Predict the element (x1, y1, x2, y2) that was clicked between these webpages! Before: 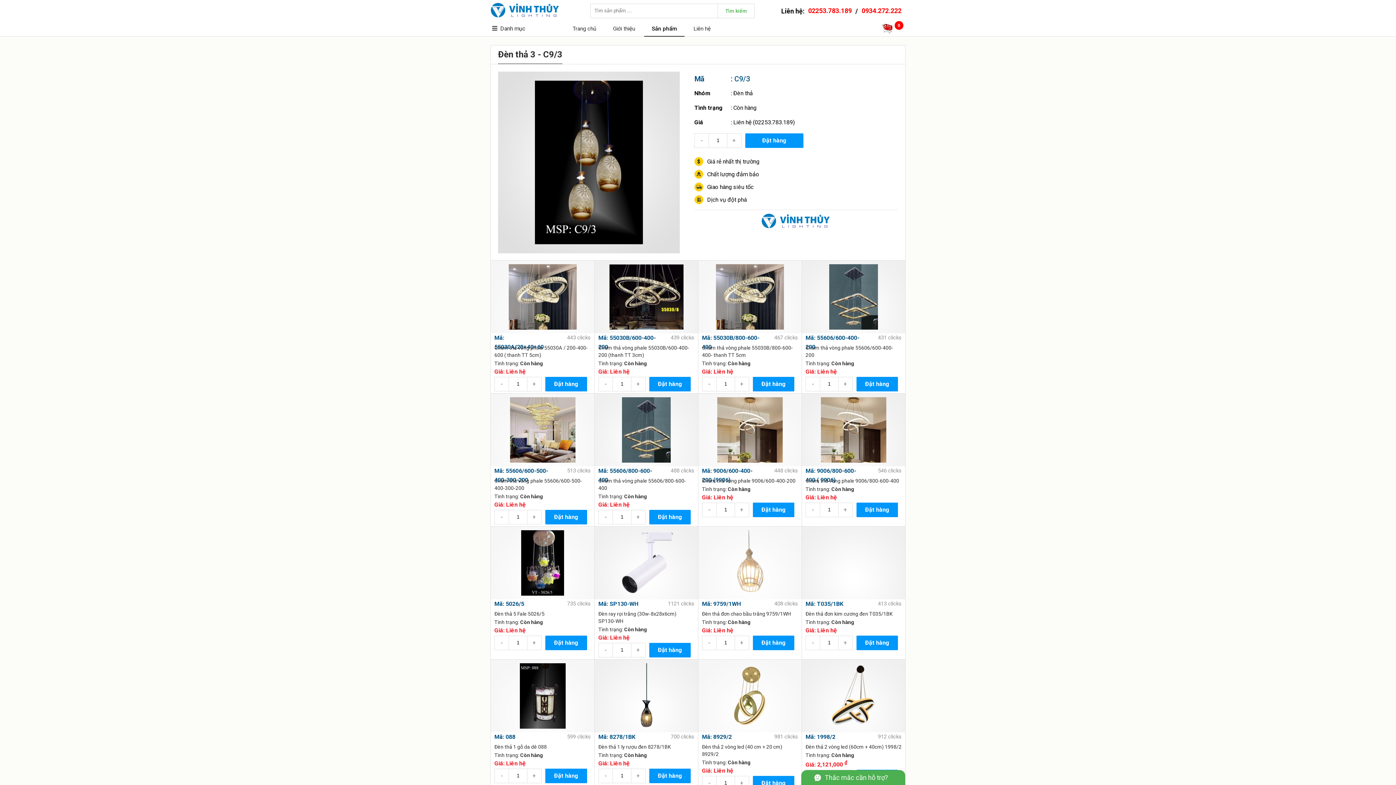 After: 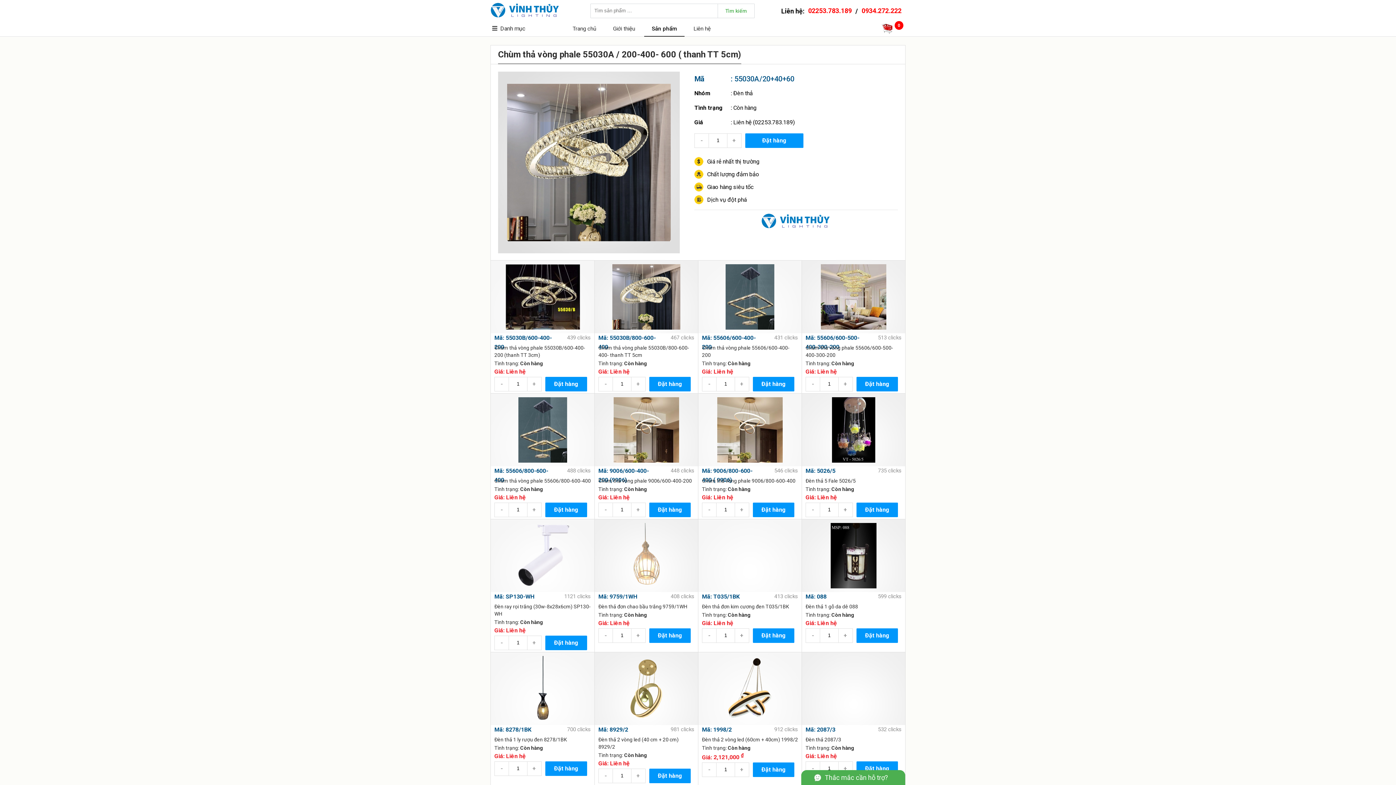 Action: bbox: (506, 368, 525, 375) label: Liên hệ